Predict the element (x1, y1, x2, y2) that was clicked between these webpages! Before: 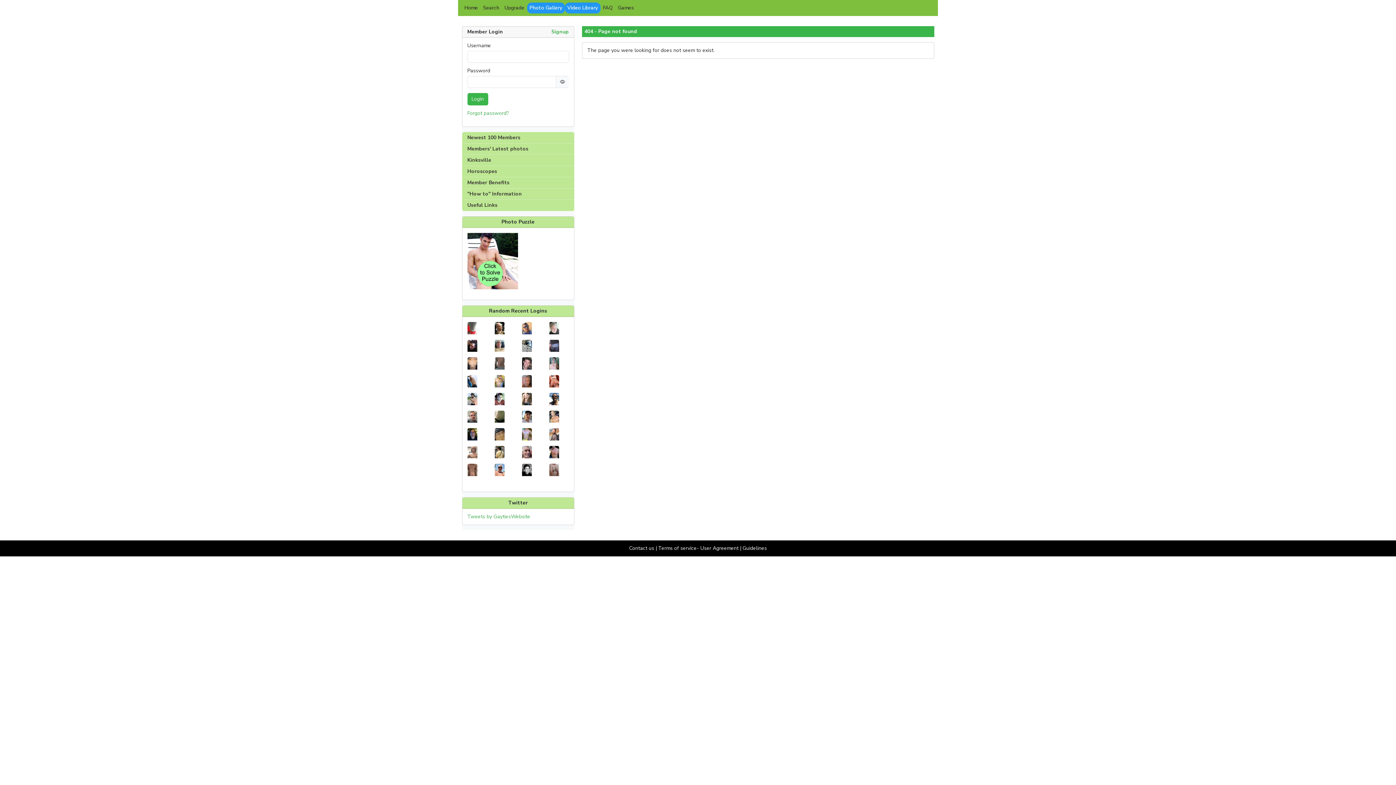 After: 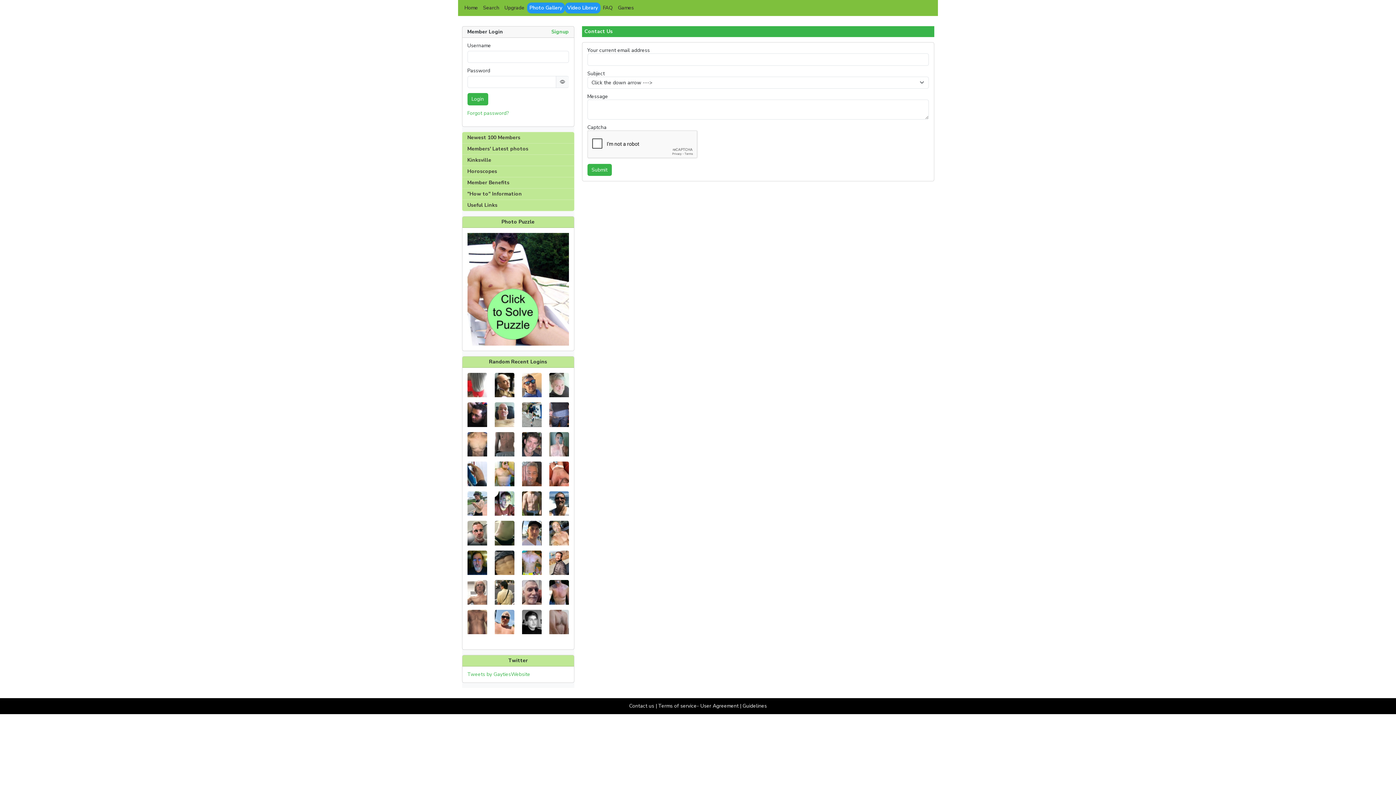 Action: bbox: (629, 544, 654, 551) label: Contact us